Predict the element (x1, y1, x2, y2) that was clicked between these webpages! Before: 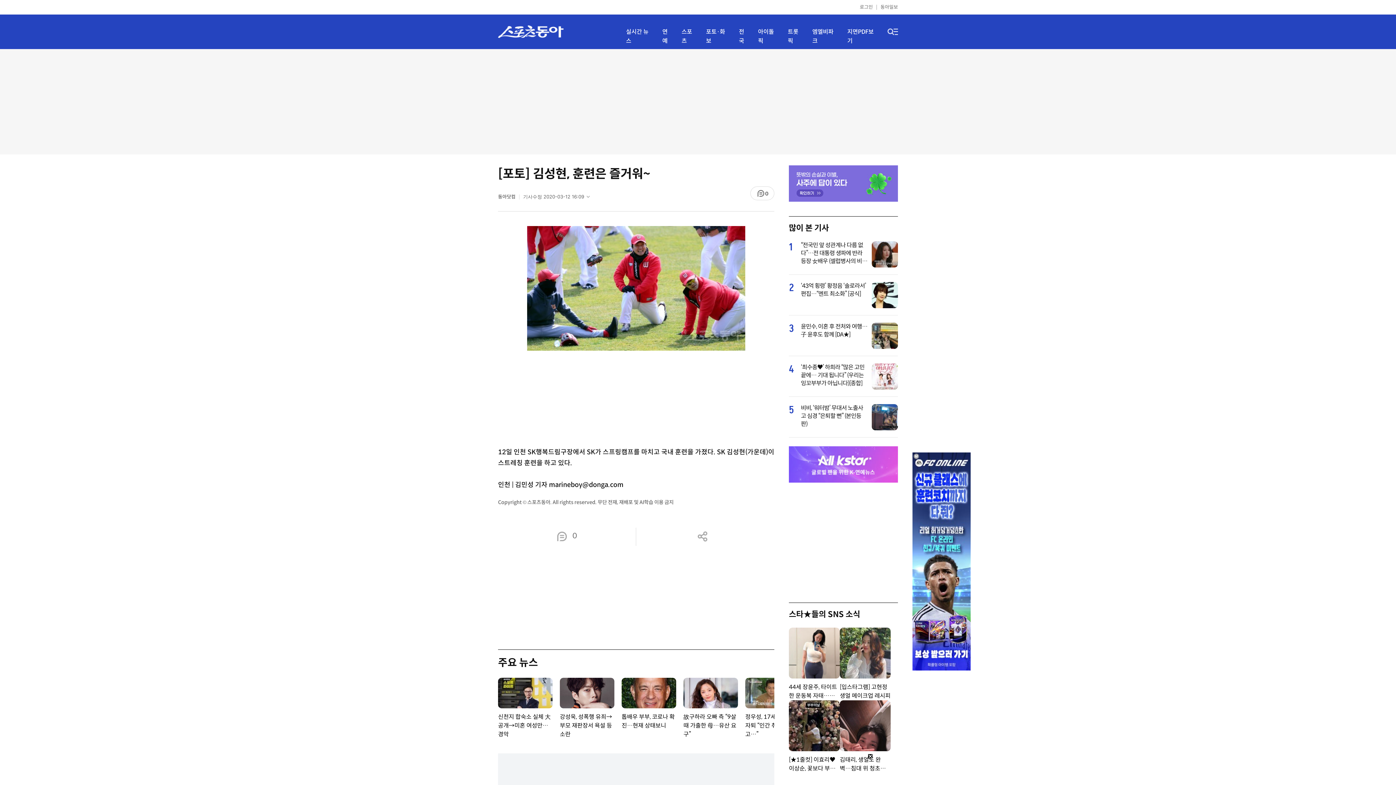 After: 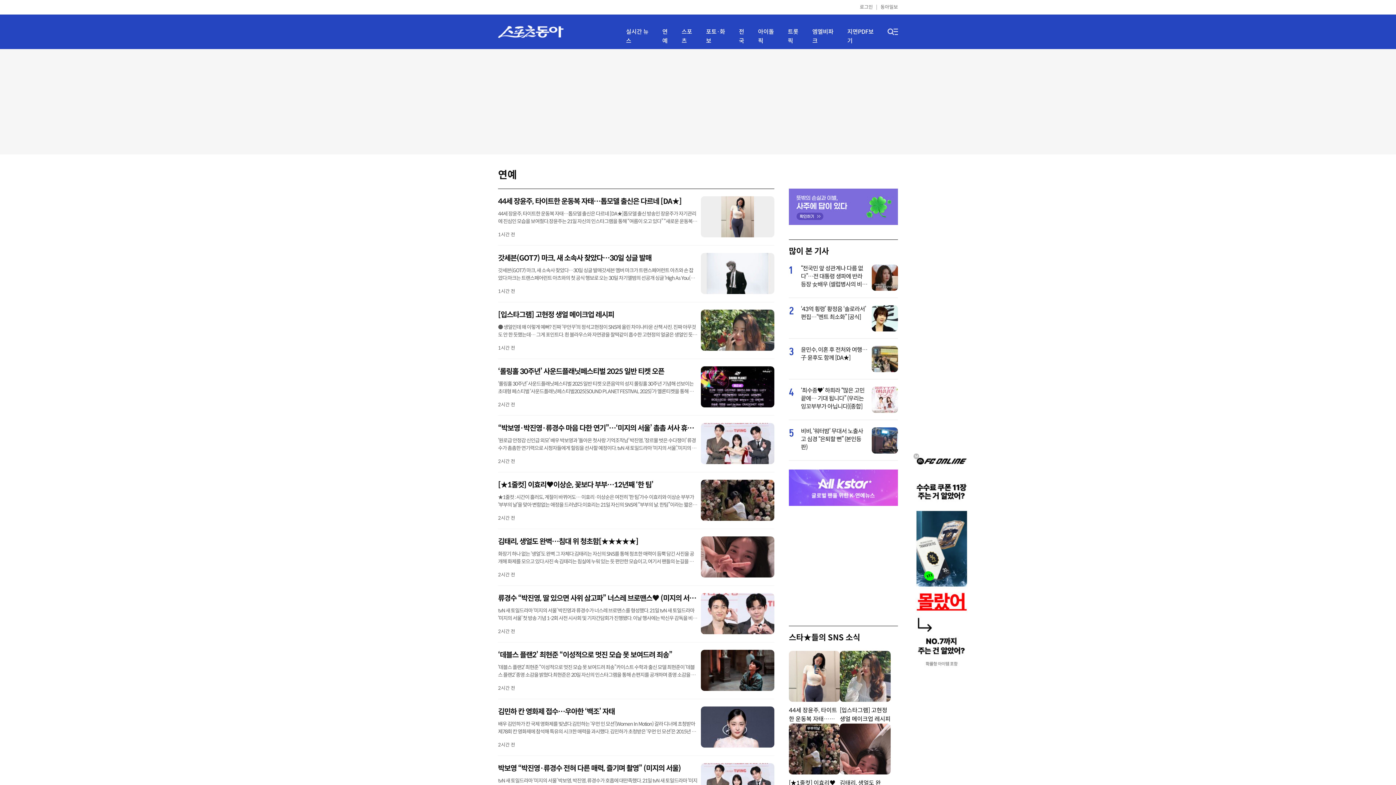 Action: label: 연예 bbox: (662, 27, 672, 45)